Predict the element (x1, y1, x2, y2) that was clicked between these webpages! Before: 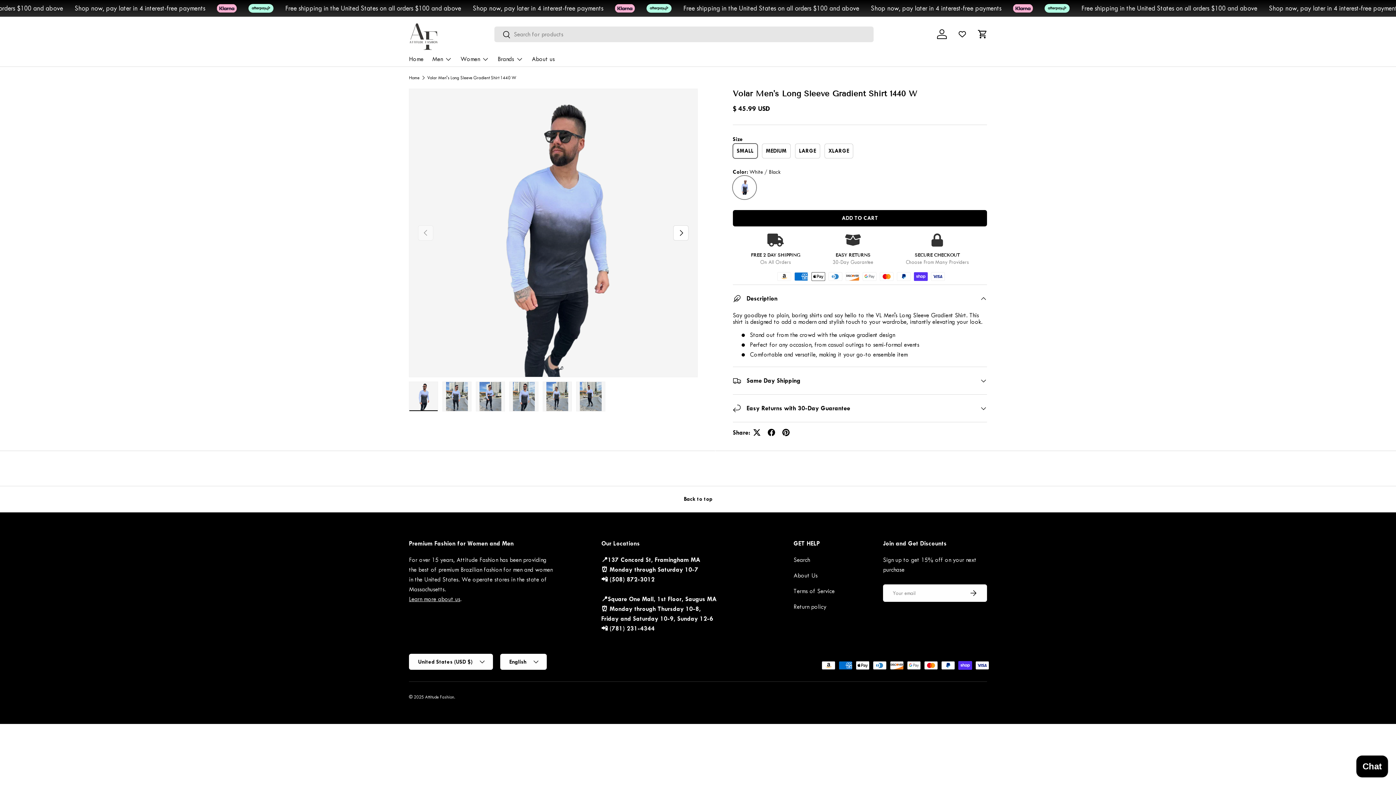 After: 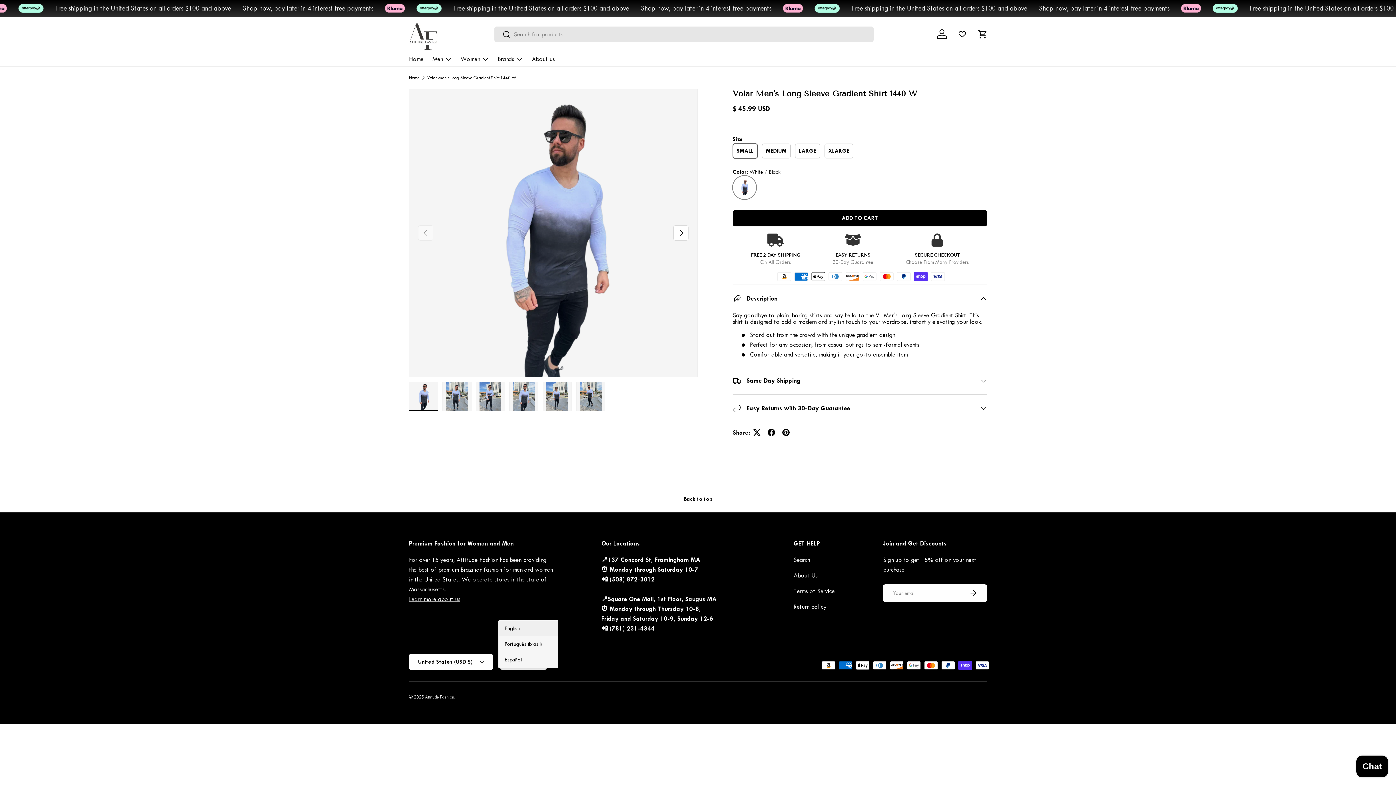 Action: bbox: (500, 654, 546, 670) label: English